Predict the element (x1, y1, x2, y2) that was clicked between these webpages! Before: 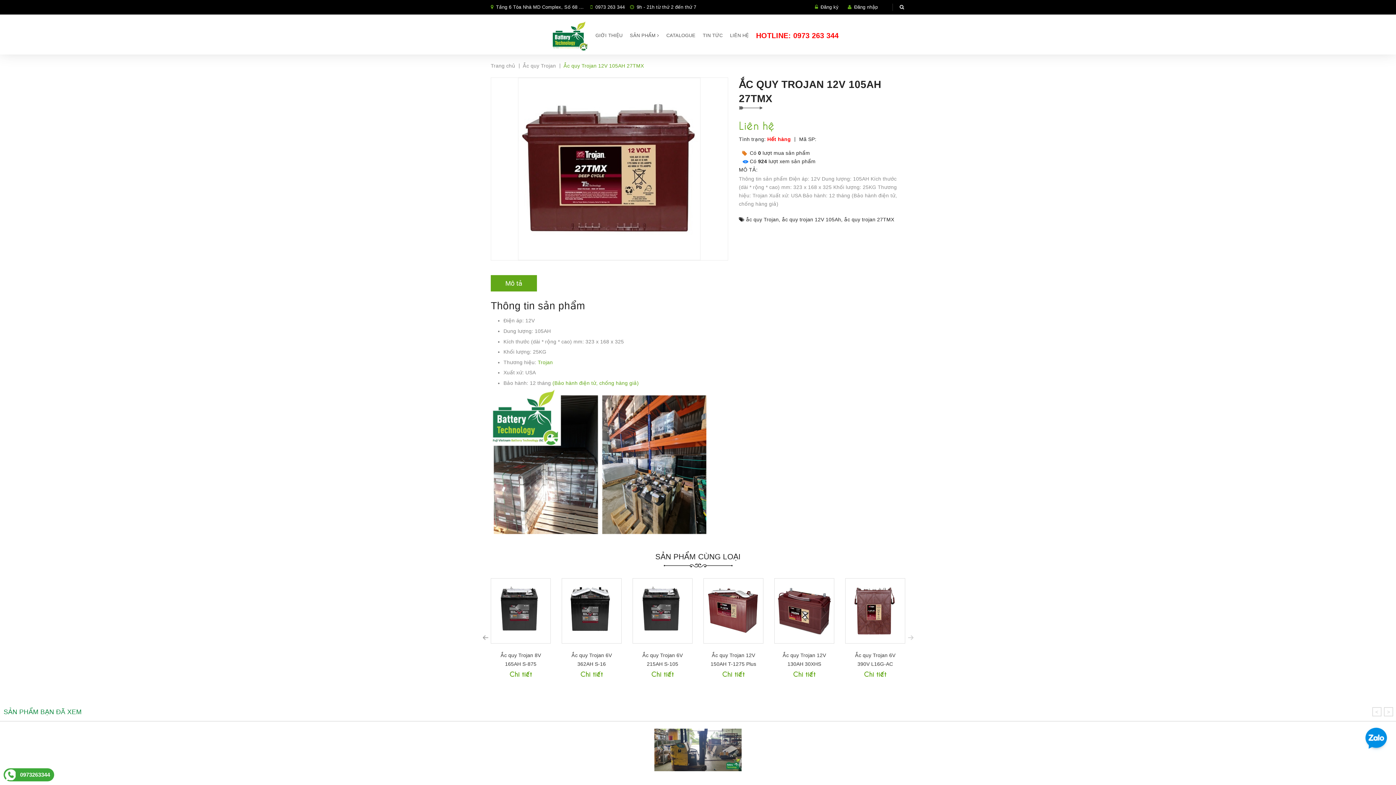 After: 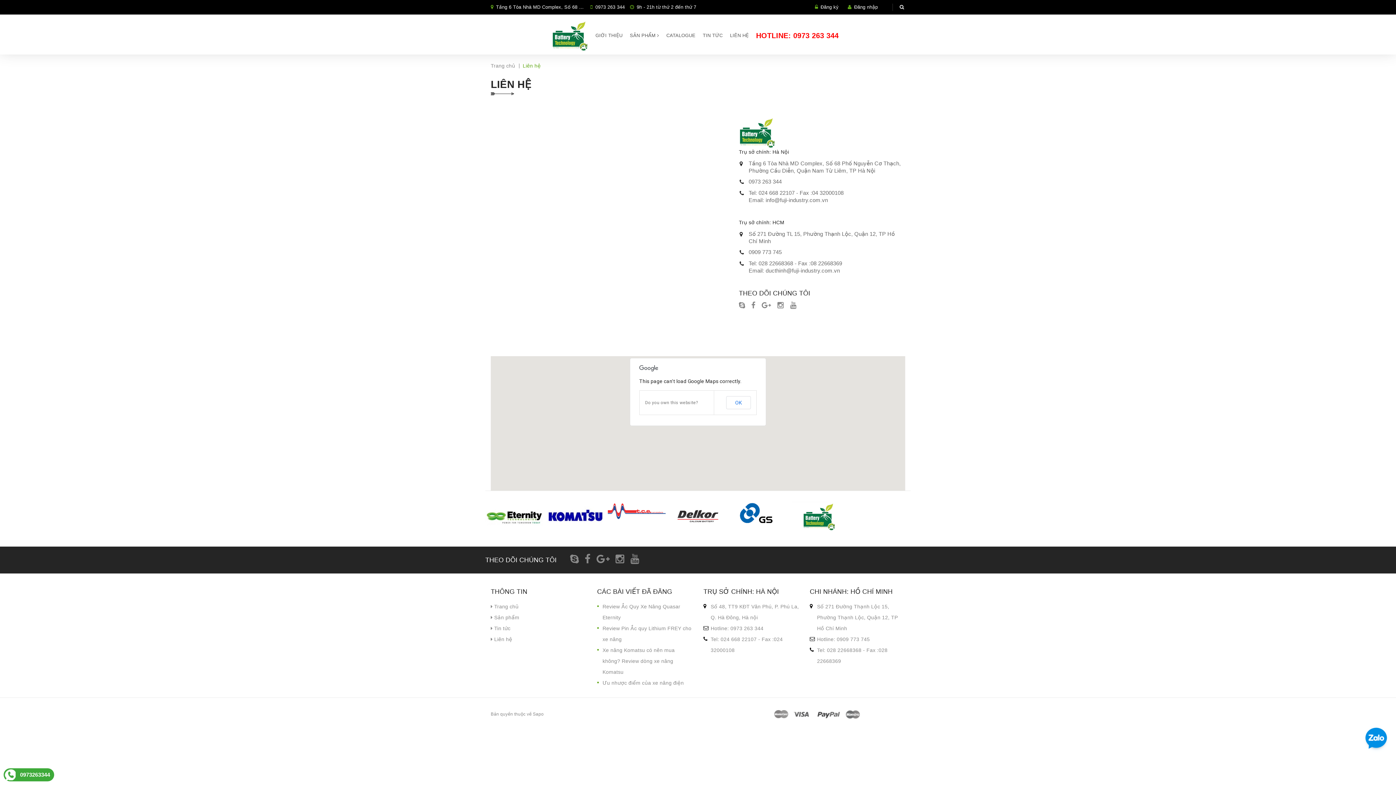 Action: bbox: (726, 30, 752, 41) label: LIÊN HỆ